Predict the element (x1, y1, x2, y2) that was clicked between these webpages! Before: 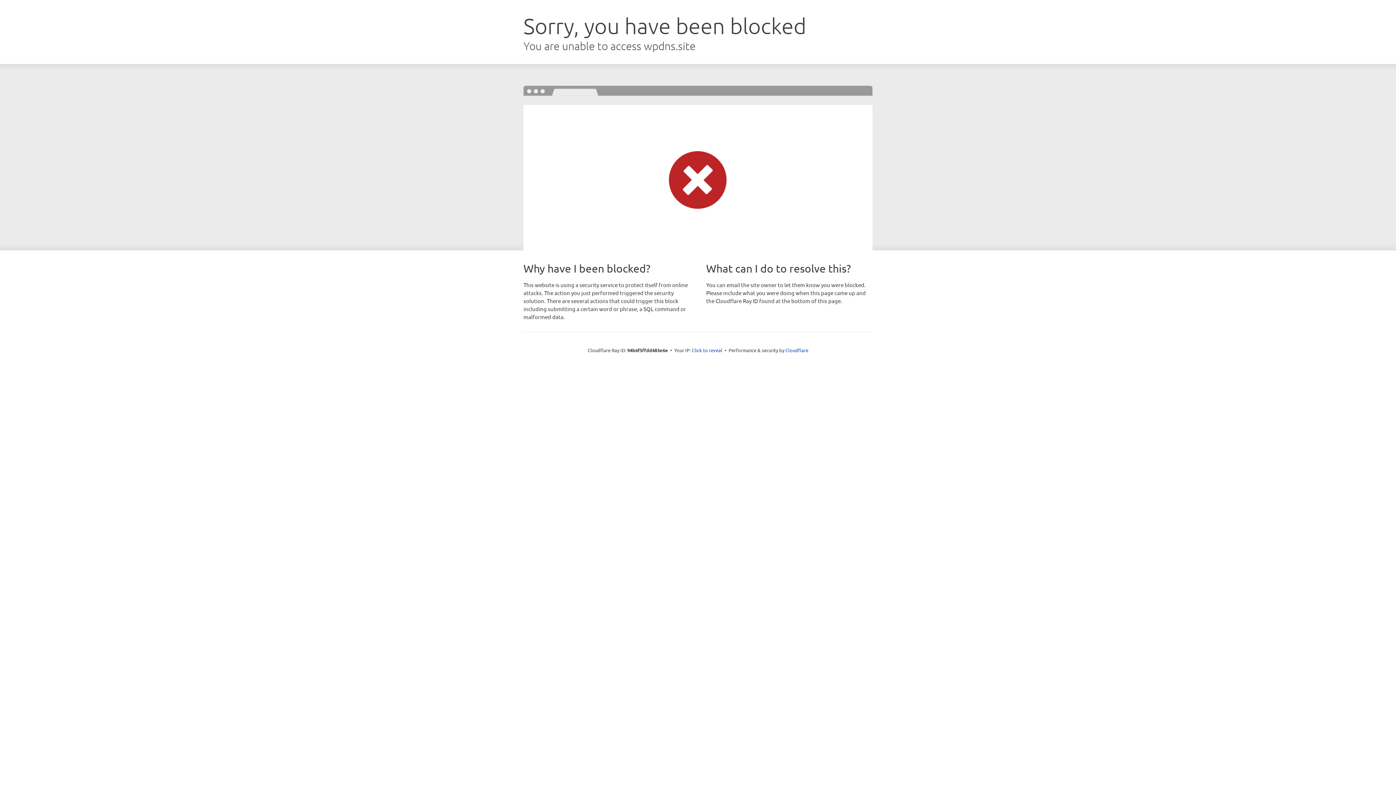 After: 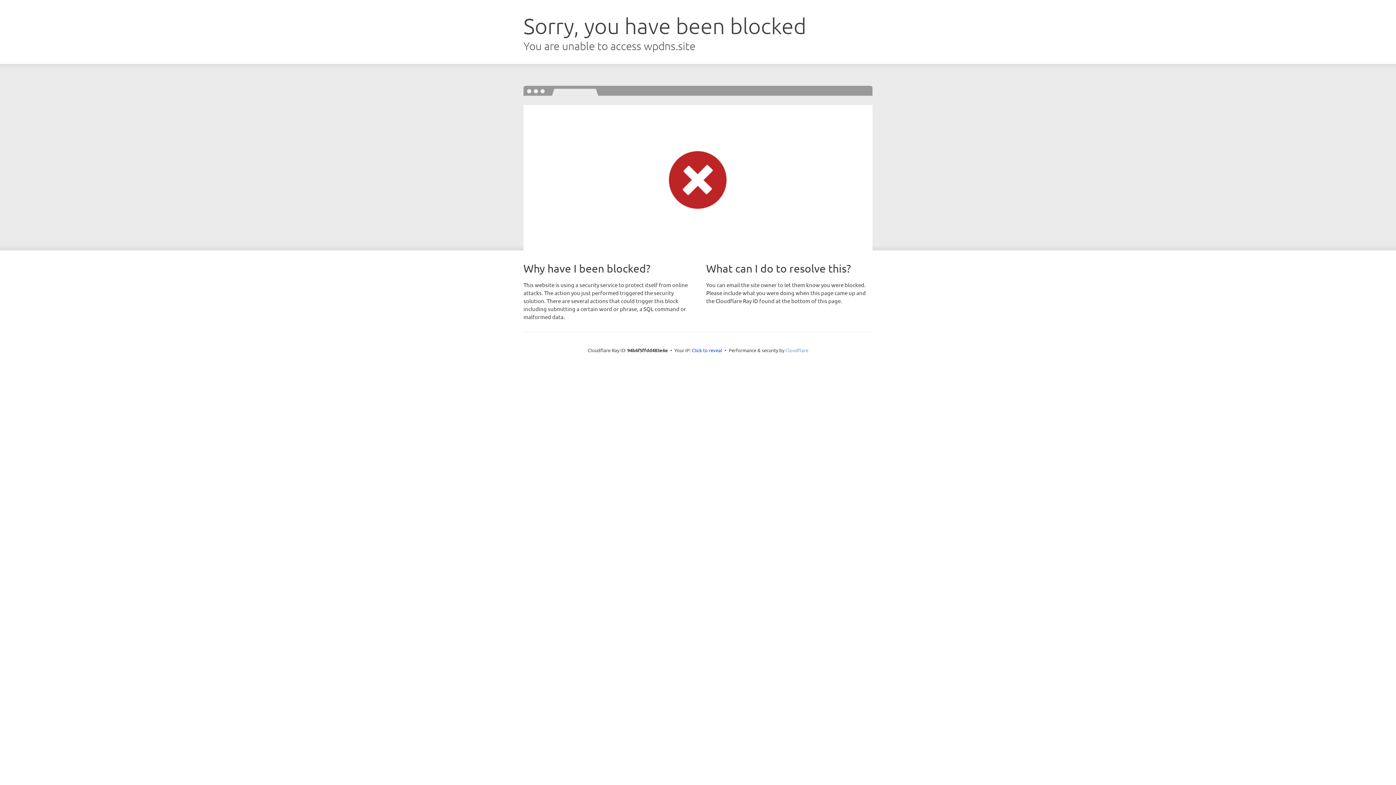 Action: bbox: (785, 347, 808, 353) label: Cloudflare